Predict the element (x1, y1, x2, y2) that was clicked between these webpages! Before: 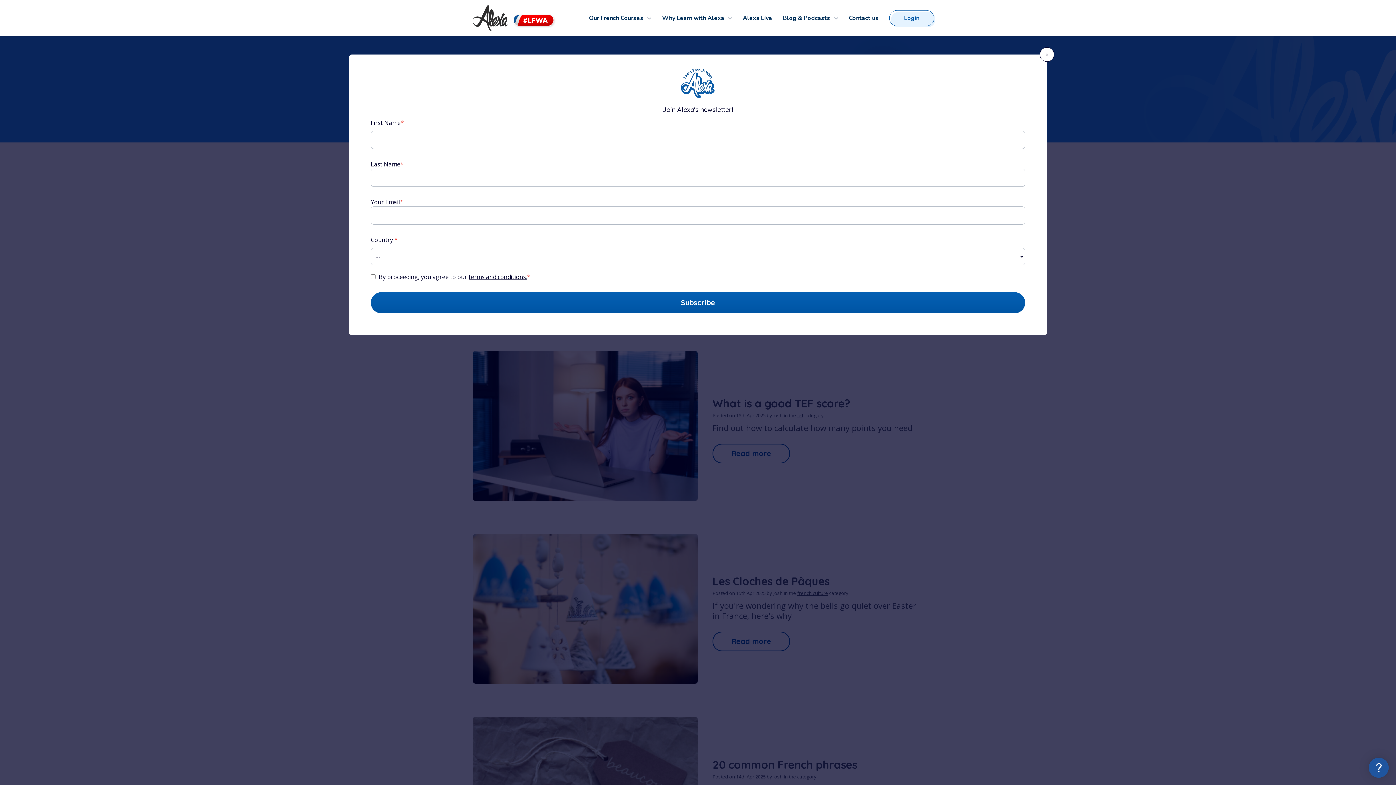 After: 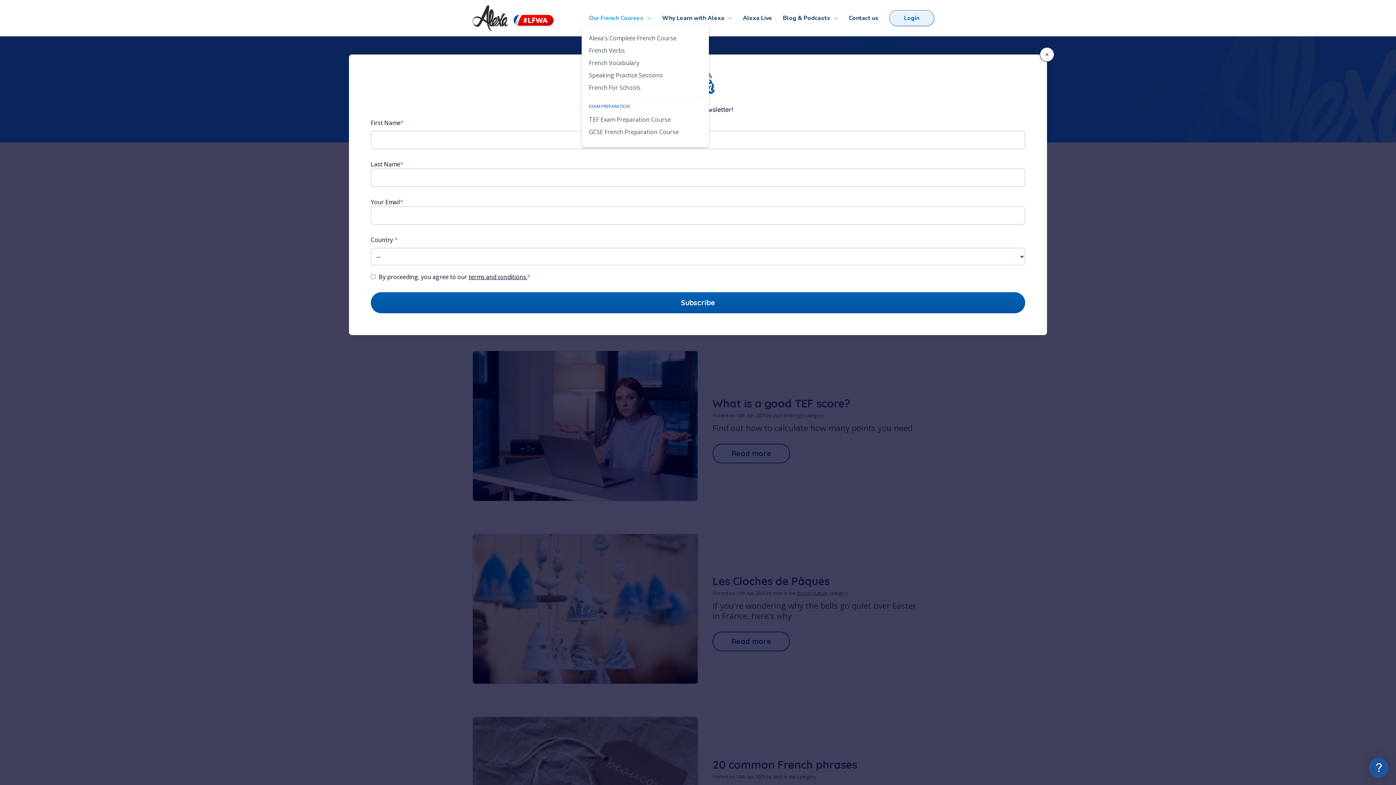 Action: label: Our French Courses bbox: (589, 13, 651, 22)